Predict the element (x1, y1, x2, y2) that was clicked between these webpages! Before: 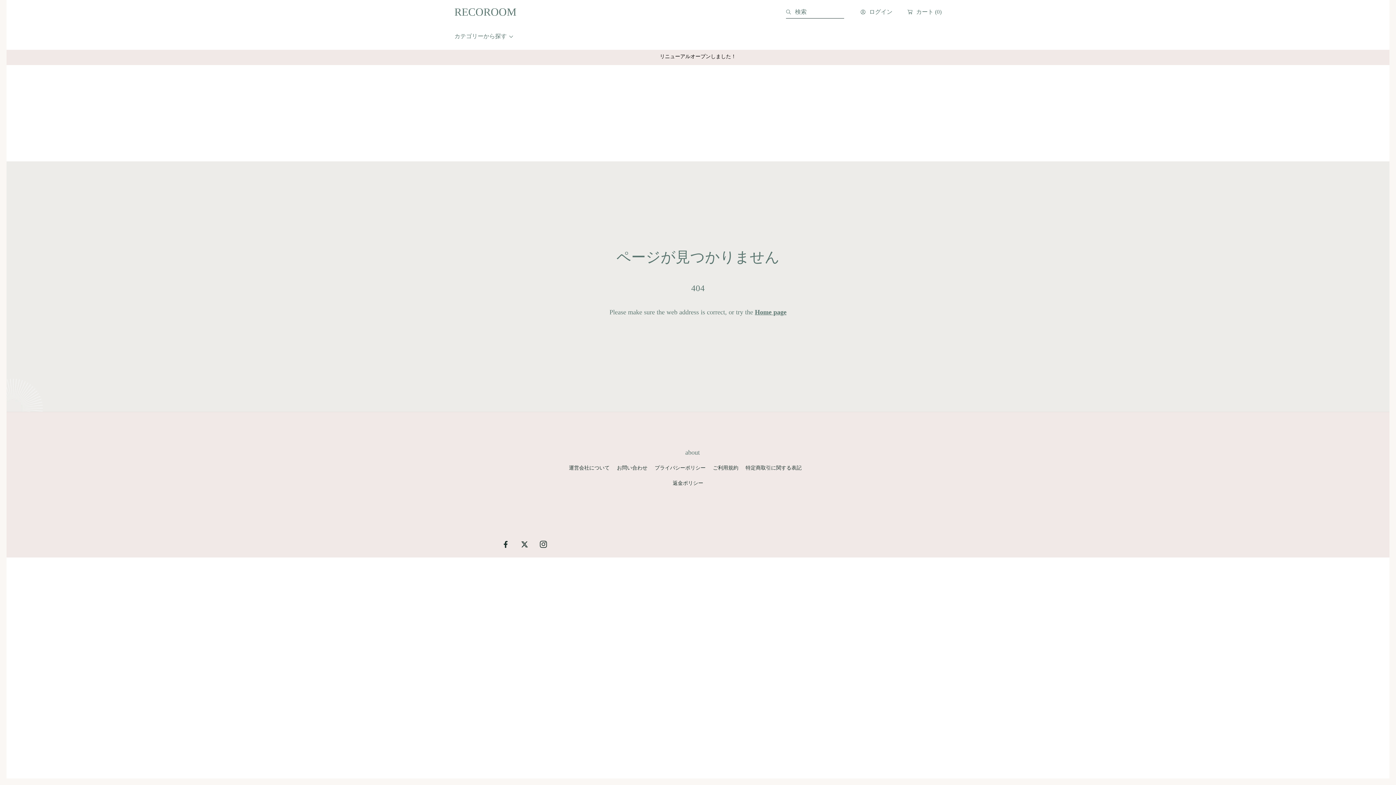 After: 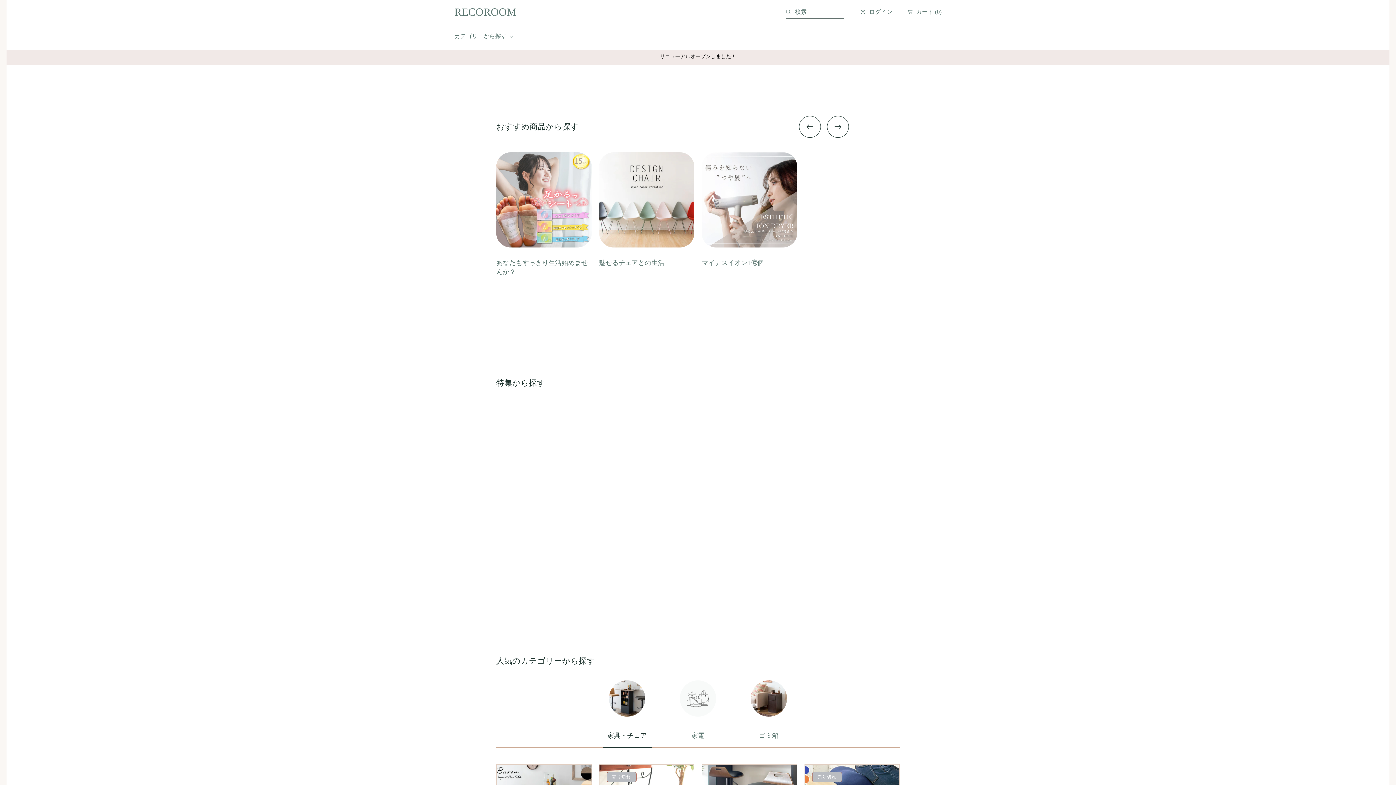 Action: bbox: (454, 6, 516, 17) label: RECOROOM